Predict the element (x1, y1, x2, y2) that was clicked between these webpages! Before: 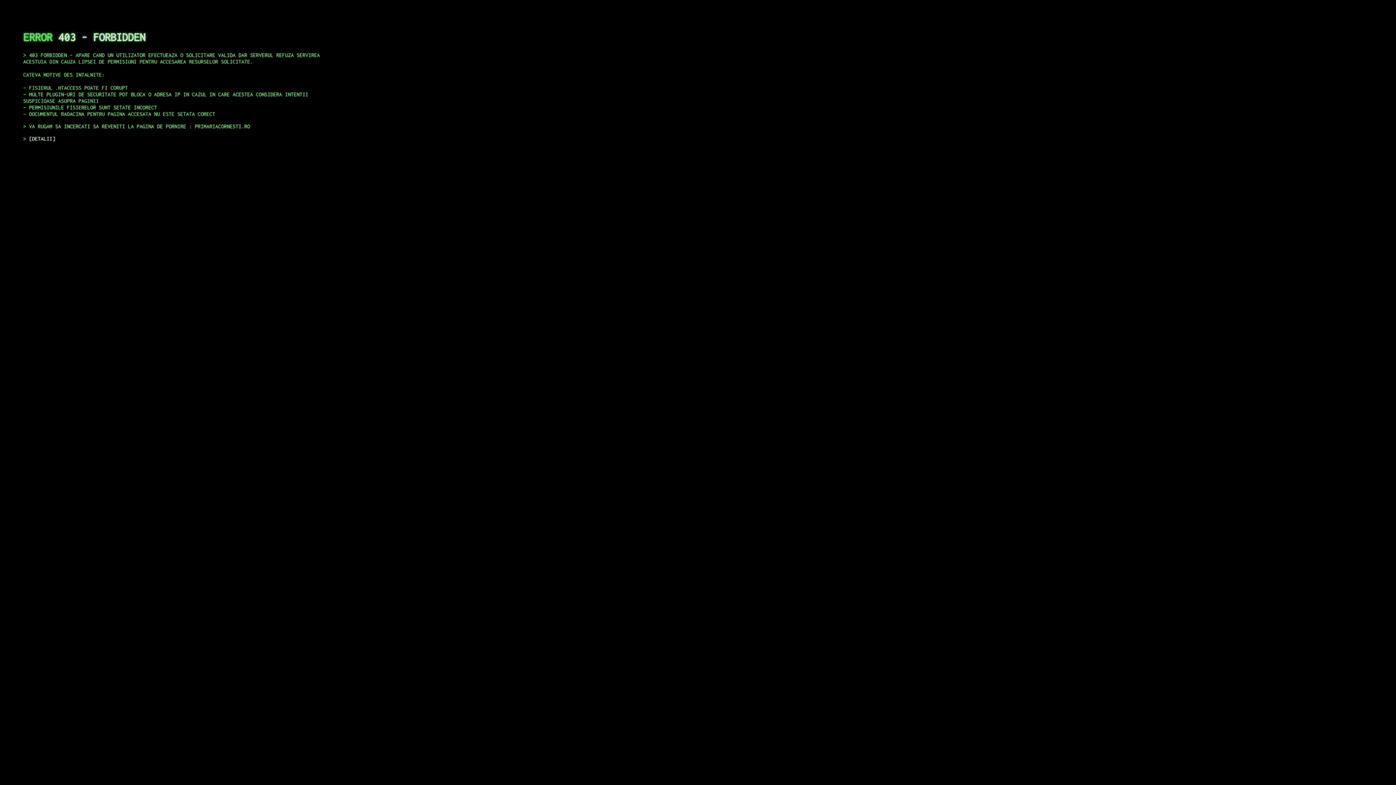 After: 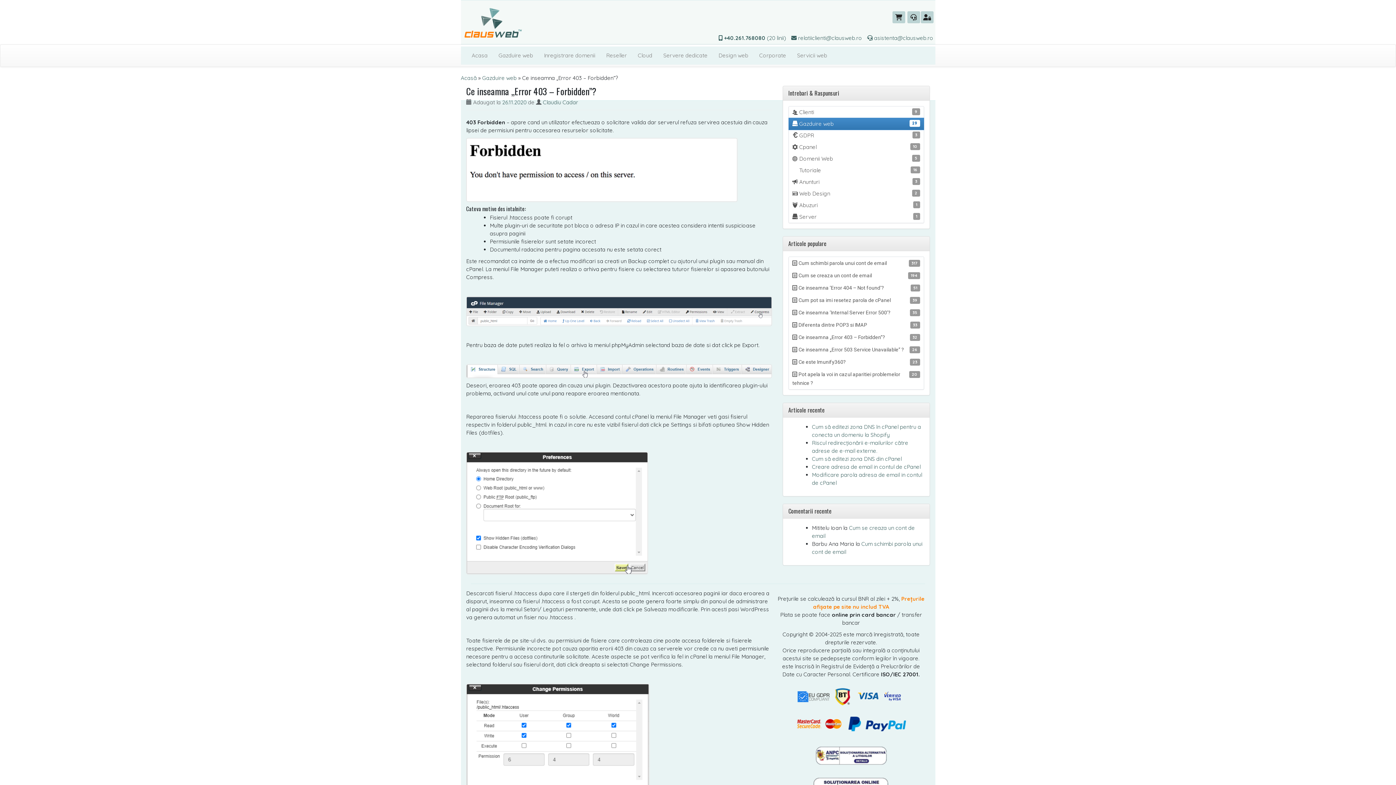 Action: bbox: (29, 135, 55, 141) label: DETALII